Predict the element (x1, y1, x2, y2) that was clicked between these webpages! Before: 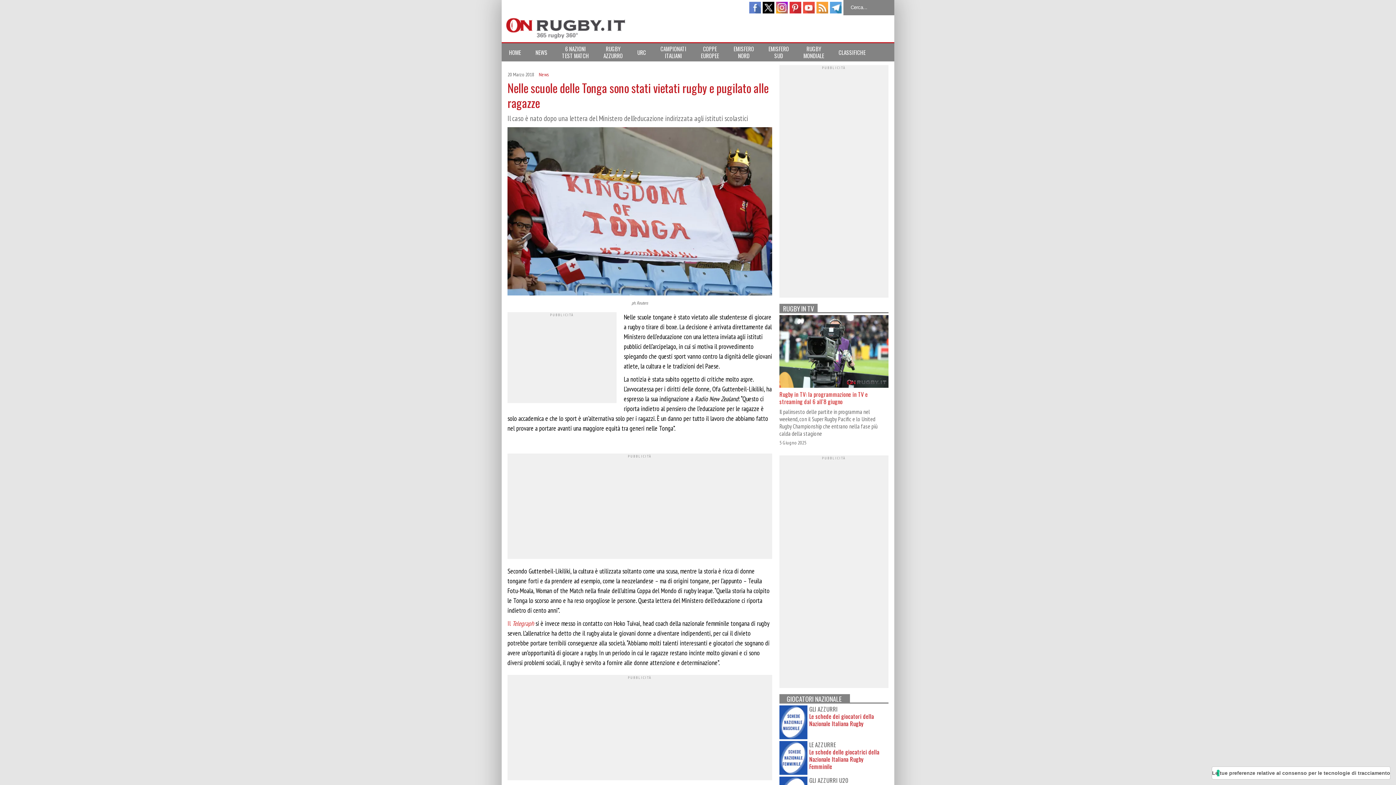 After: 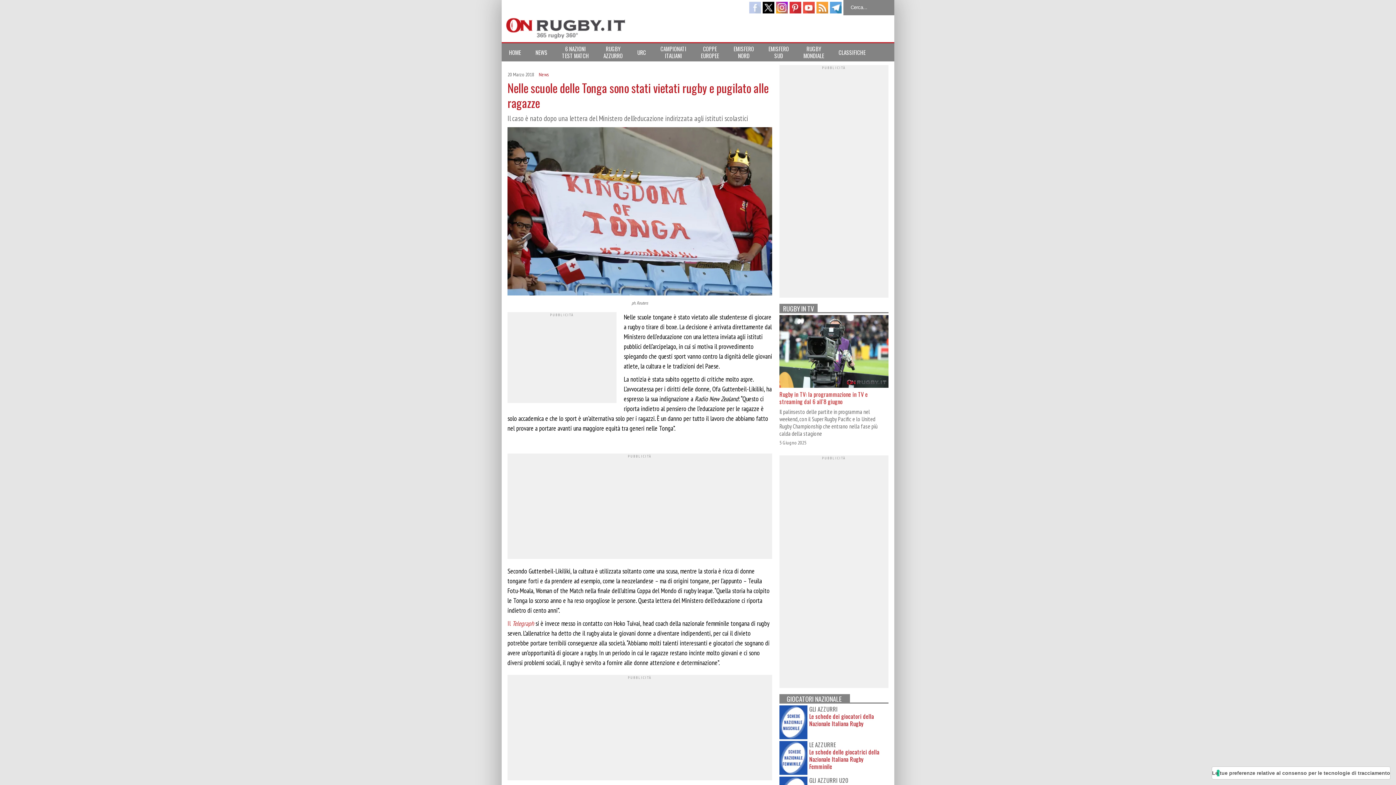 Action: bbox: (749, 1, 761, 13) label: facebook